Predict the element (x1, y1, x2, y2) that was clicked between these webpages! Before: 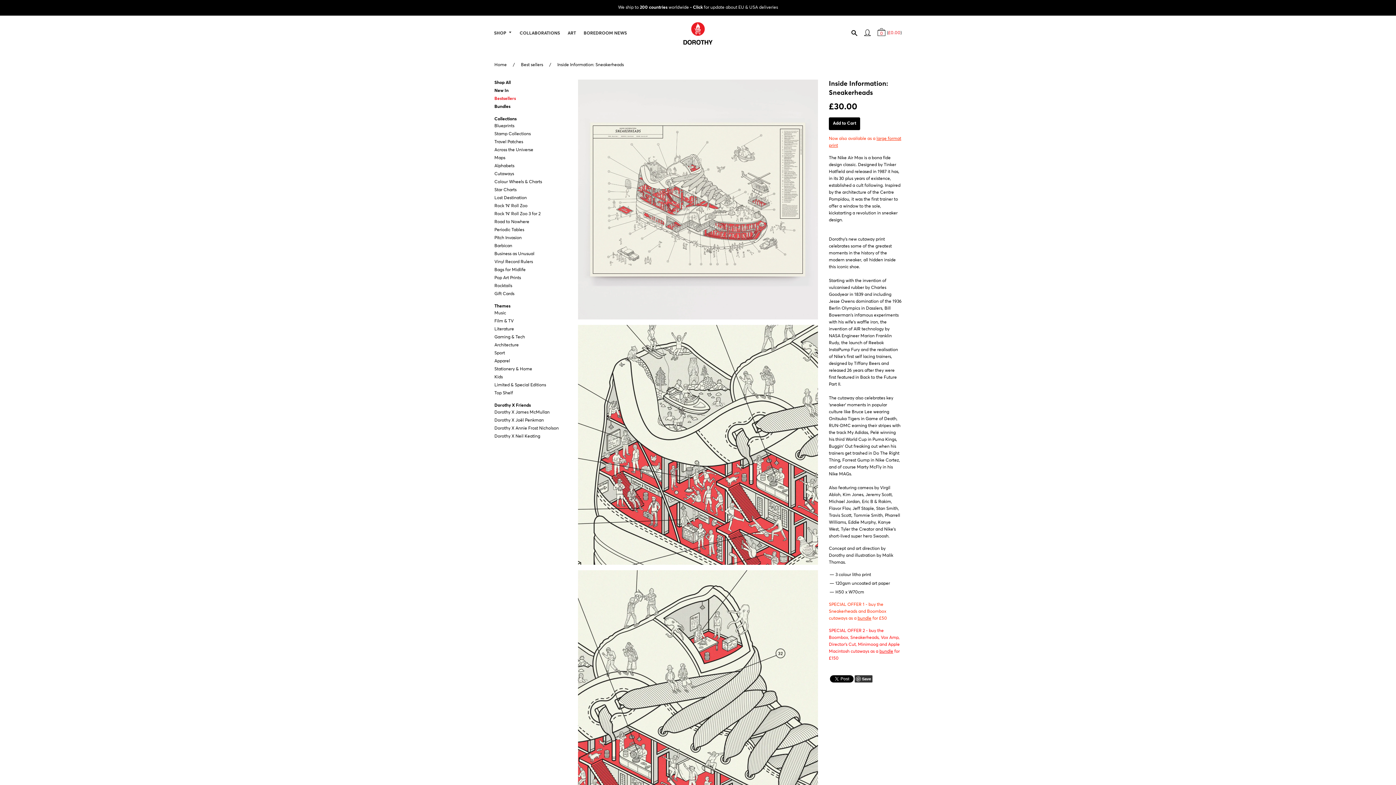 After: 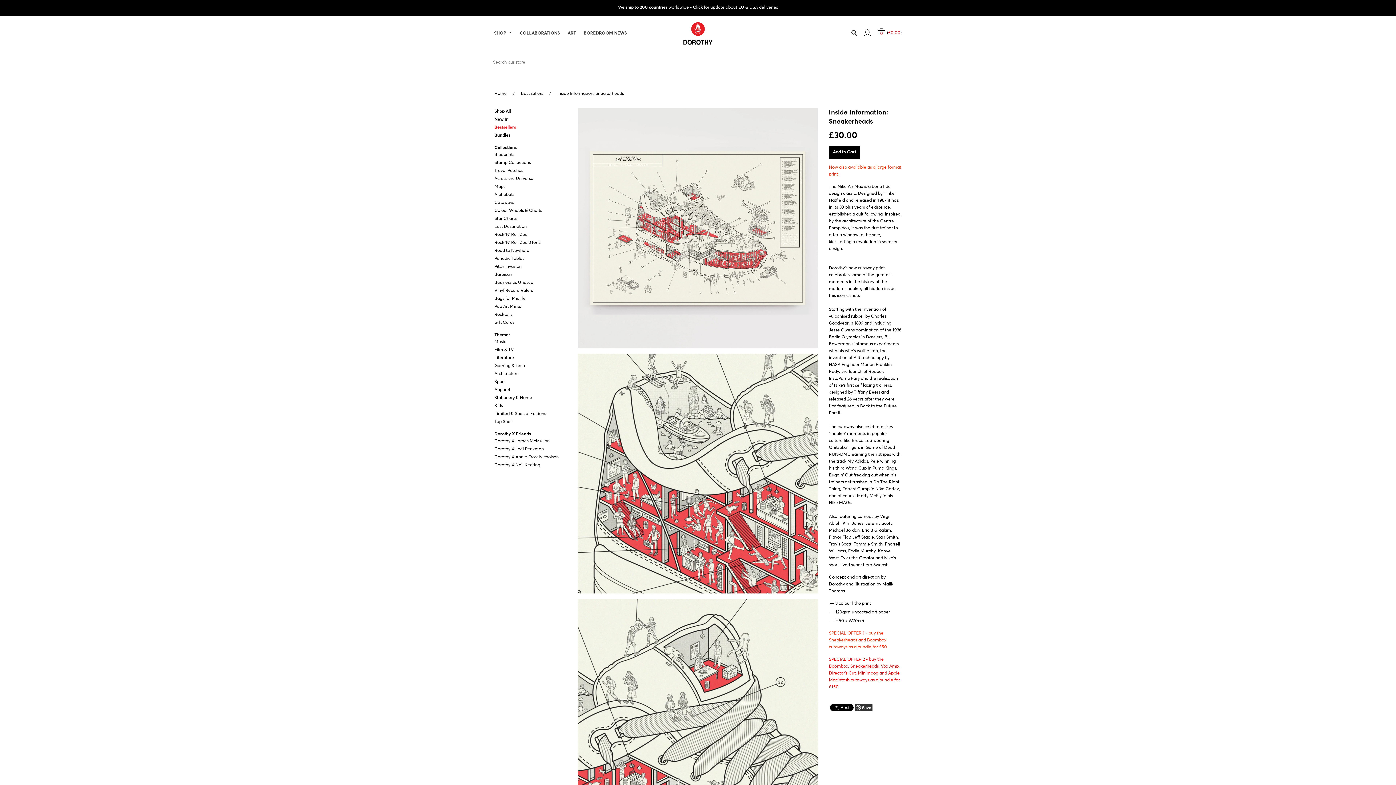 Action: bbox: (851, 32, 864, 36) label:  
Search